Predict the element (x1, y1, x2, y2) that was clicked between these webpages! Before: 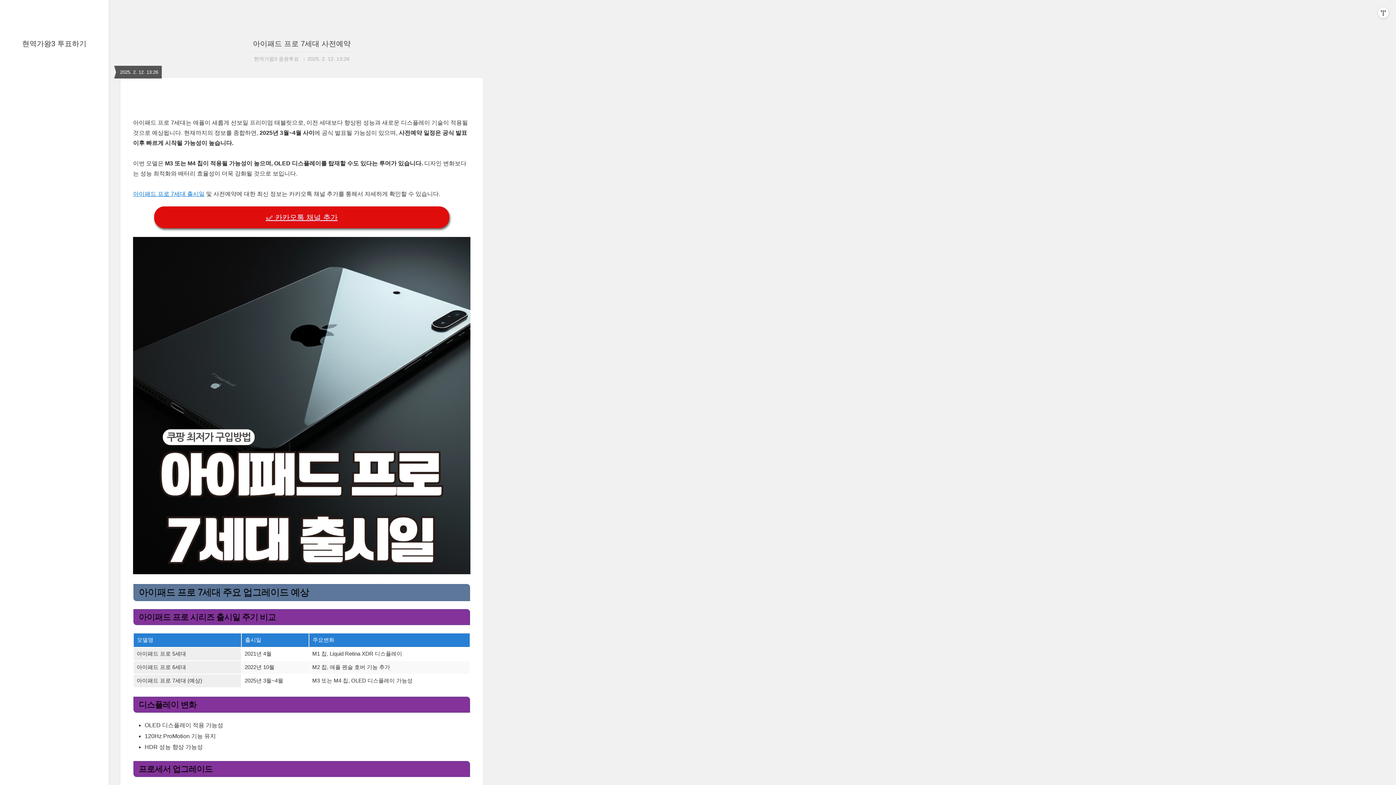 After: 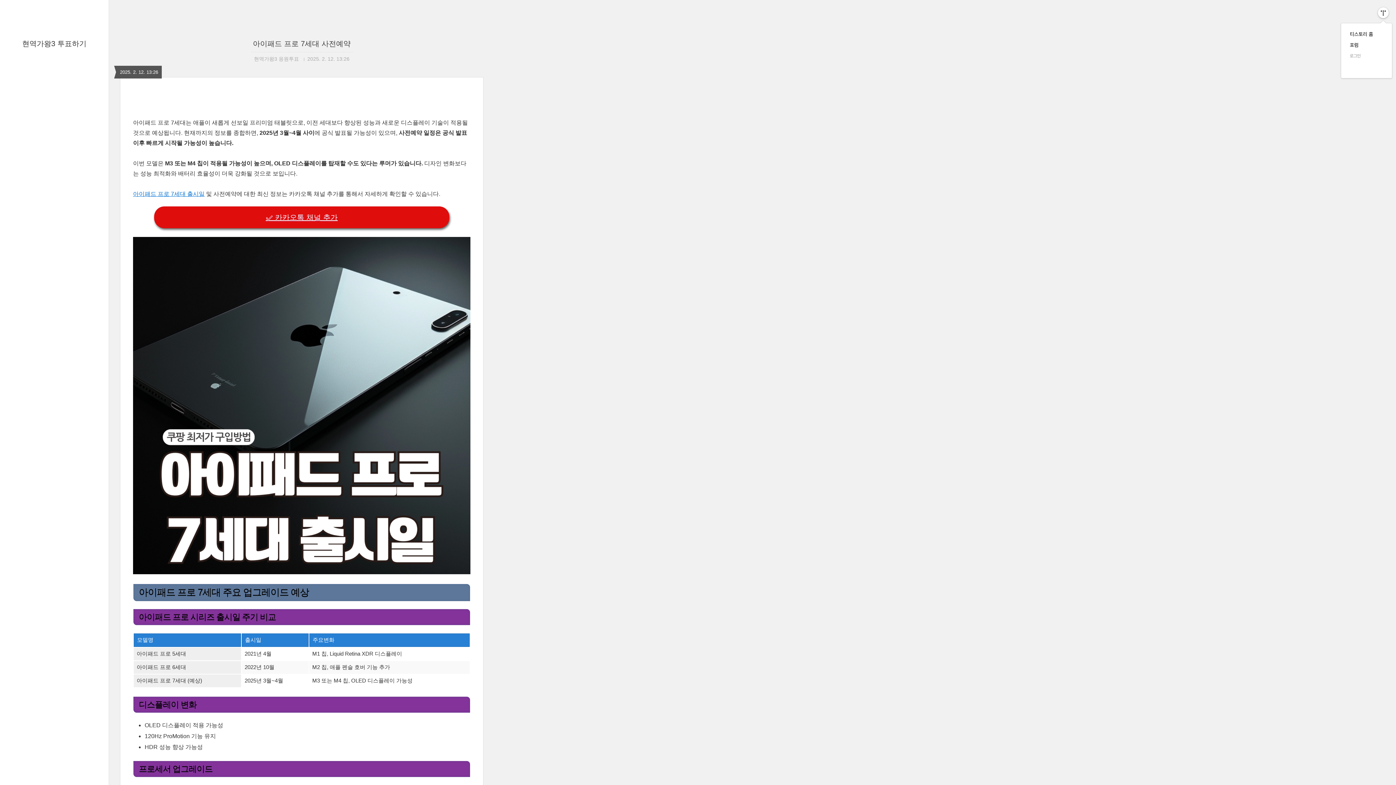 Action: label: 관리메뉴열기 bbox: (1378, 7, 1389, 18)